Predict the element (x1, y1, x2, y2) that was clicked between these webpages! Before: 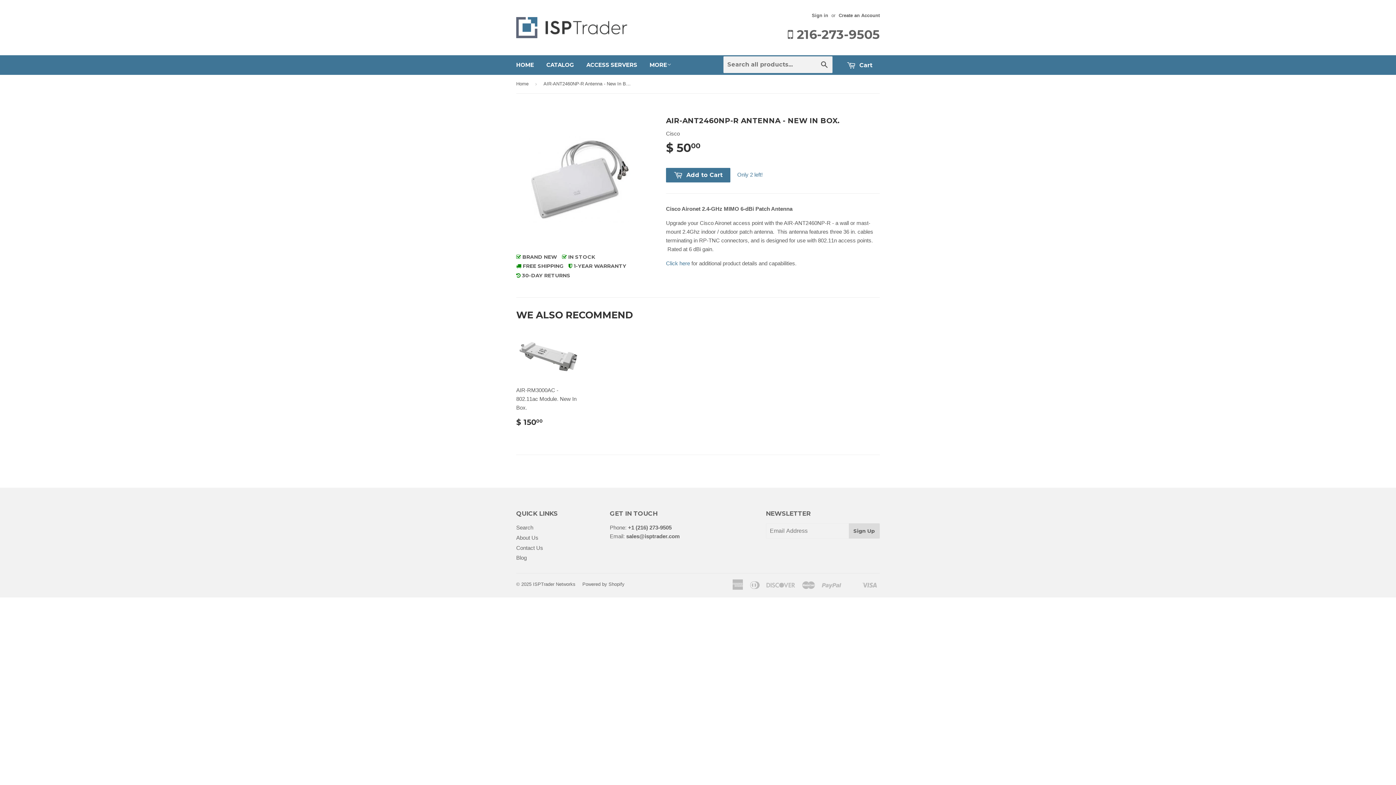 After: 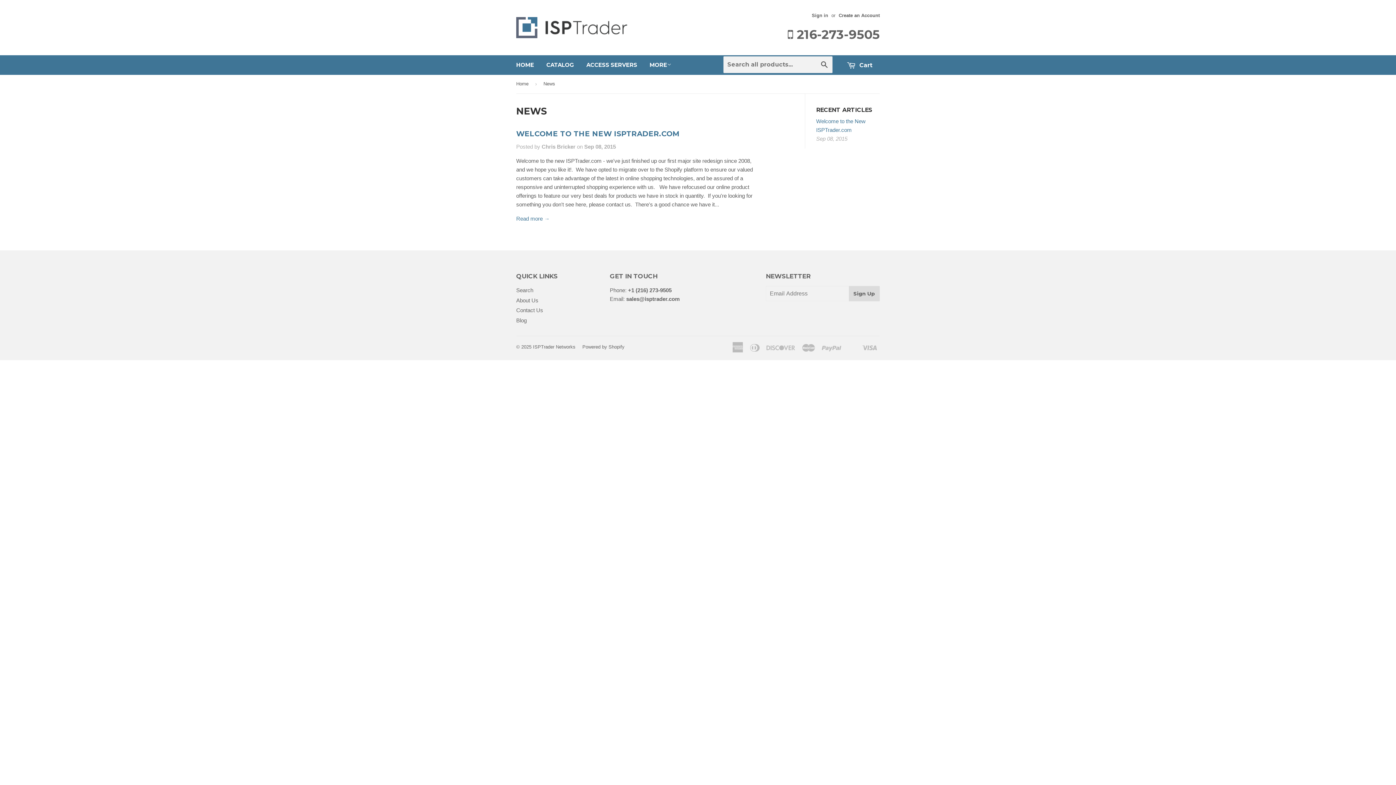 Action: bbox: (516, 555, 526, 561) label: Blog